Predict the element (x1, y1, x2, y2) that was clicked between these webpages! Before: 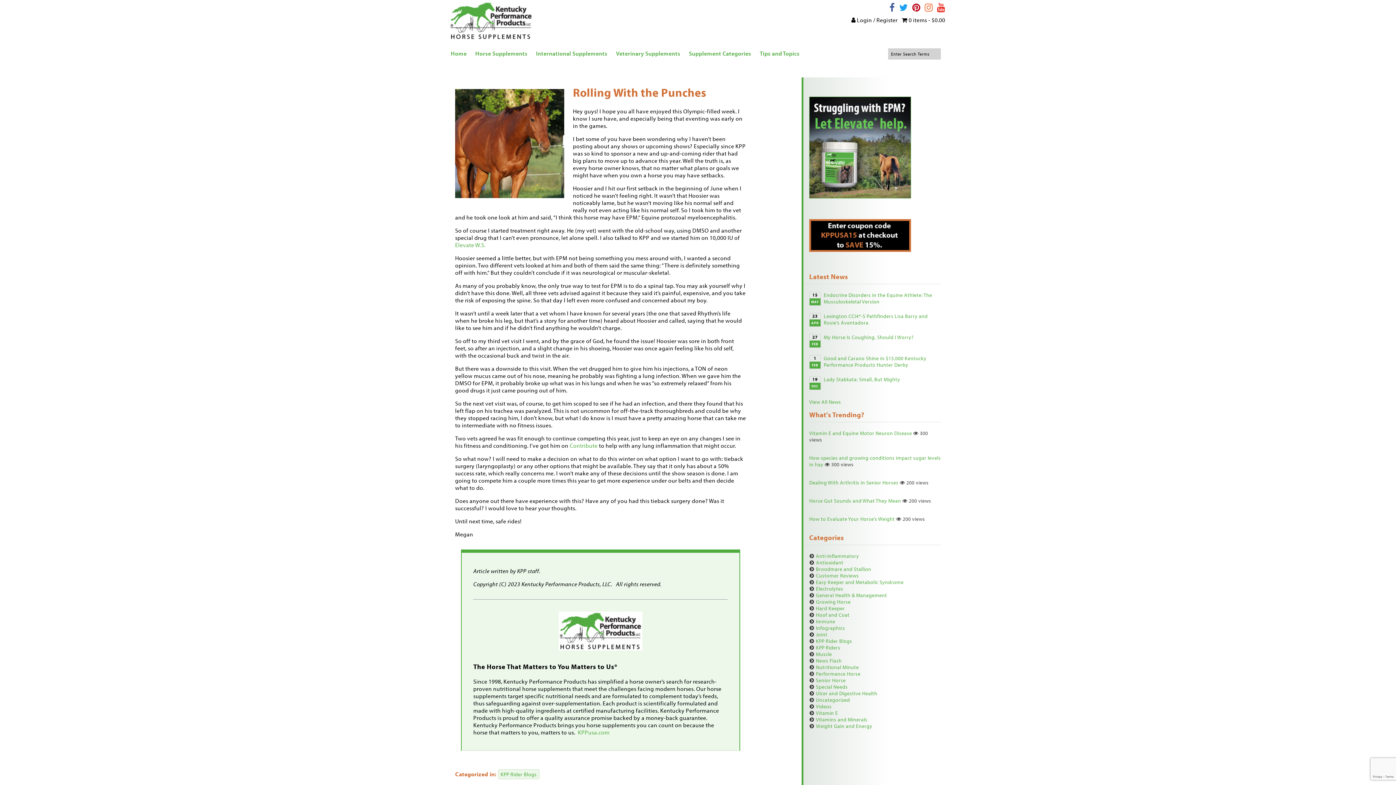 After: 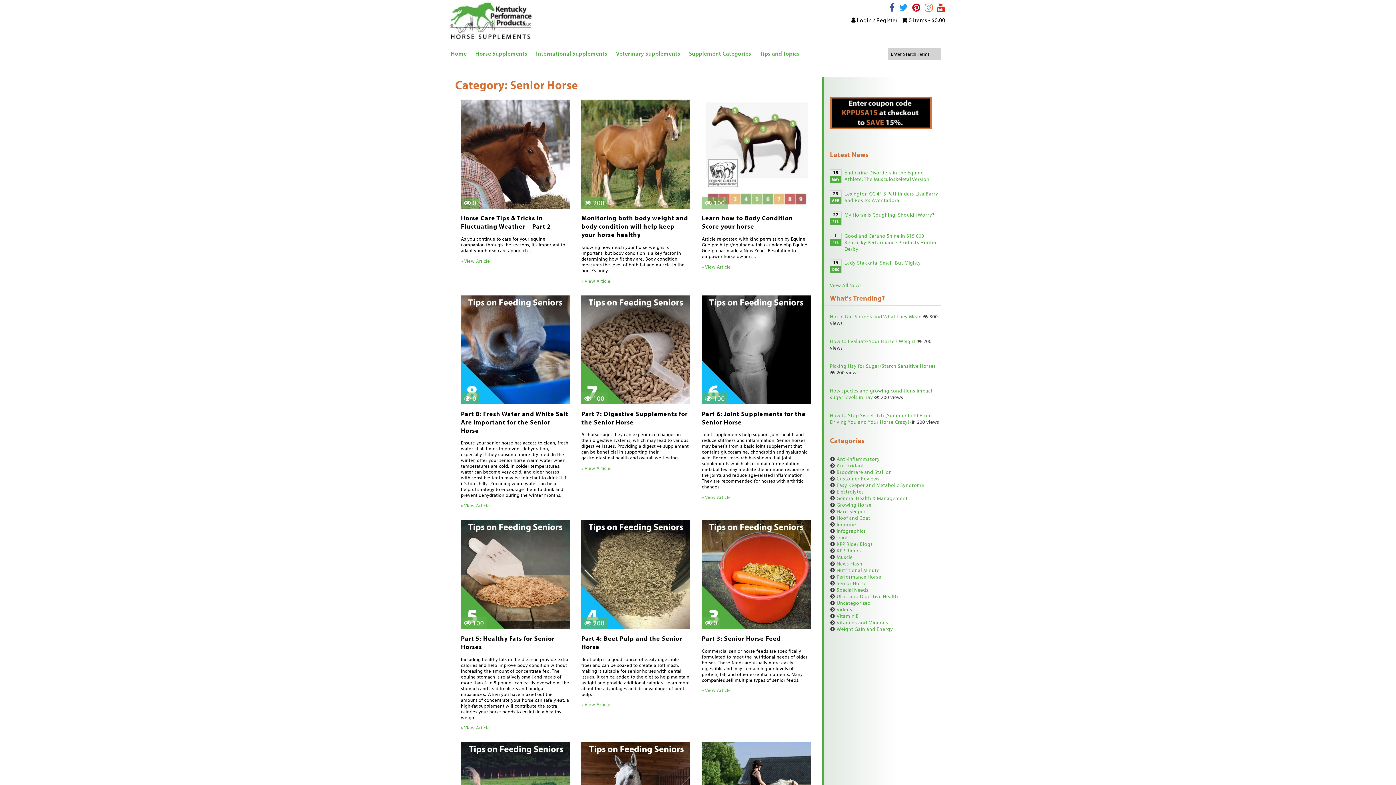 Action: bbox: (816, 677, 845, 683) label: Senior Horse